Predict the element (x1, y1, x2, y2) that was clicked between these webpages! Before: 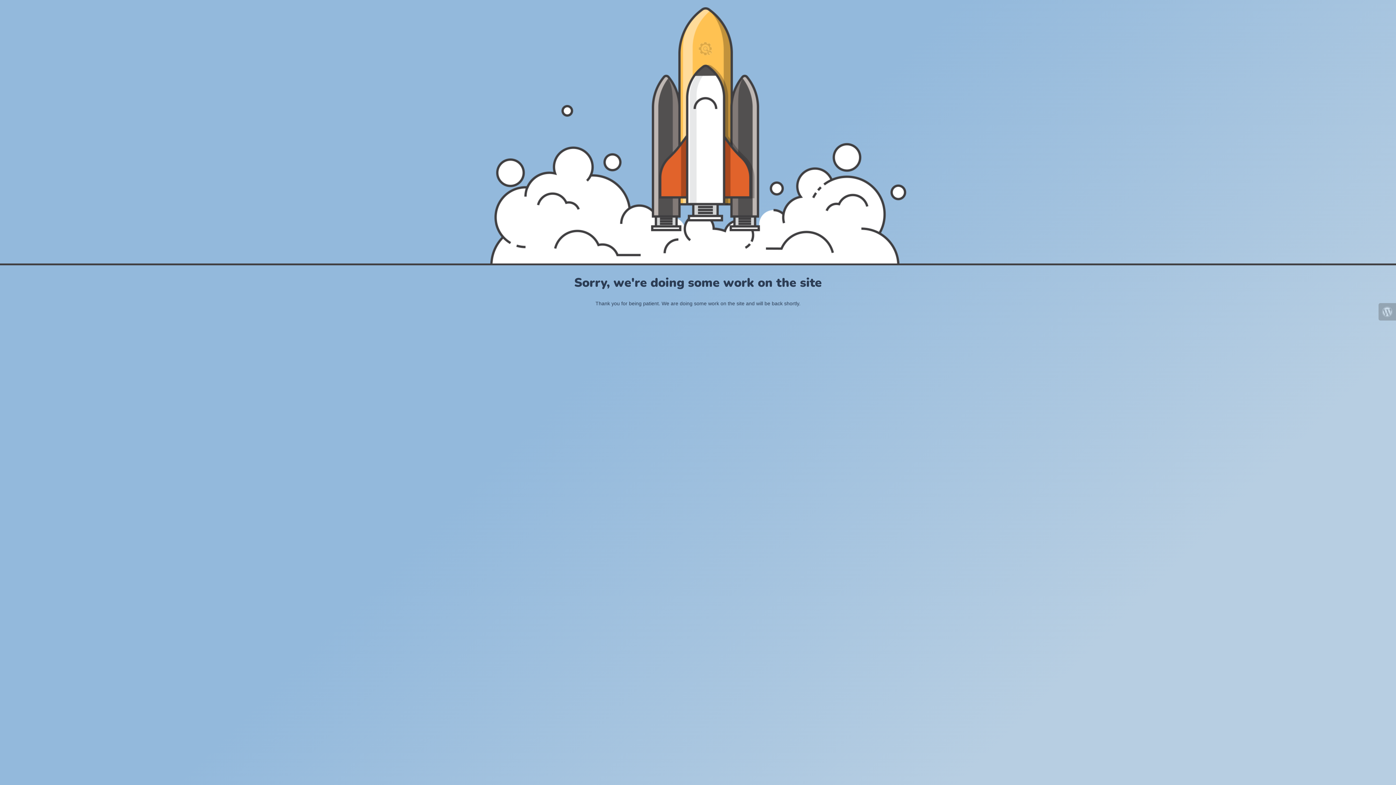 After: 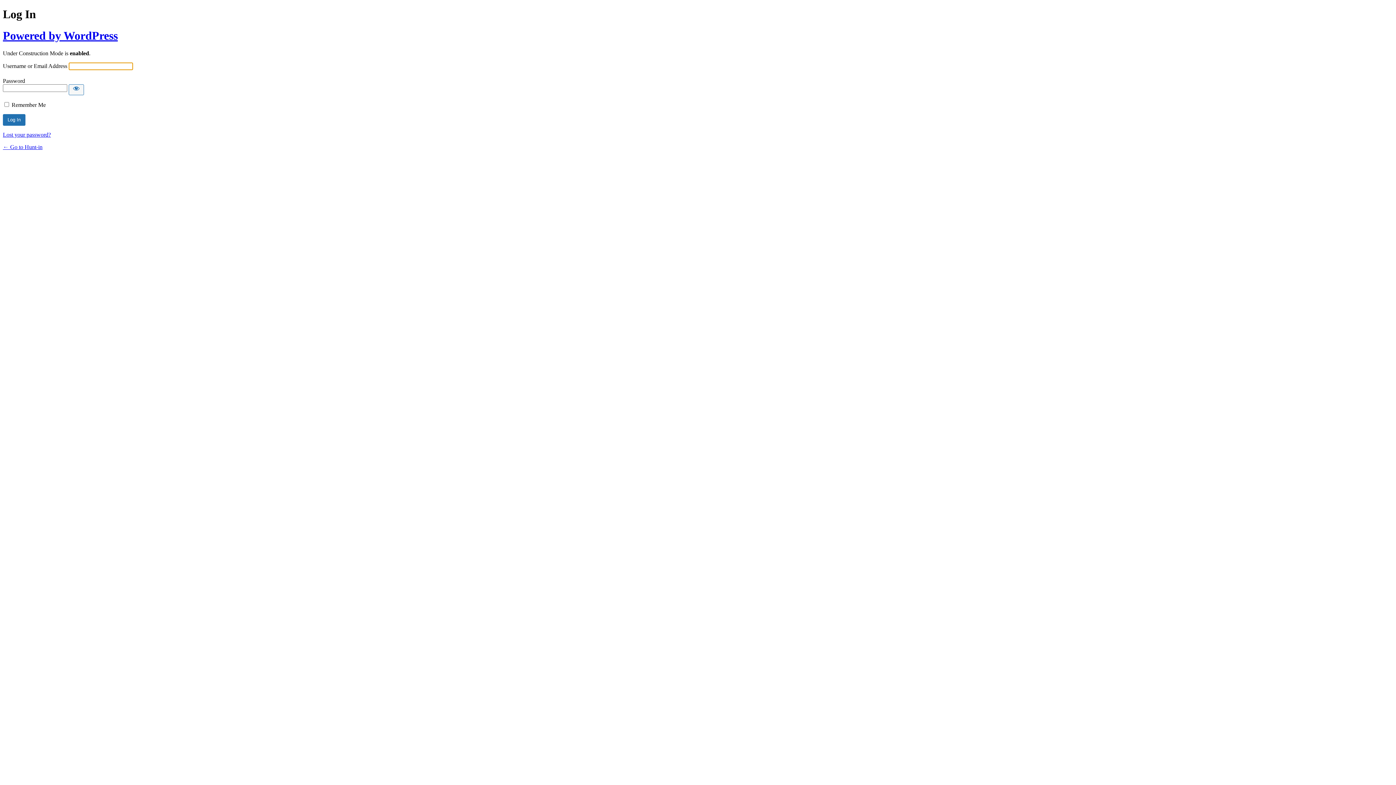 Action: bbox: (1378, 303, 1396, 320)